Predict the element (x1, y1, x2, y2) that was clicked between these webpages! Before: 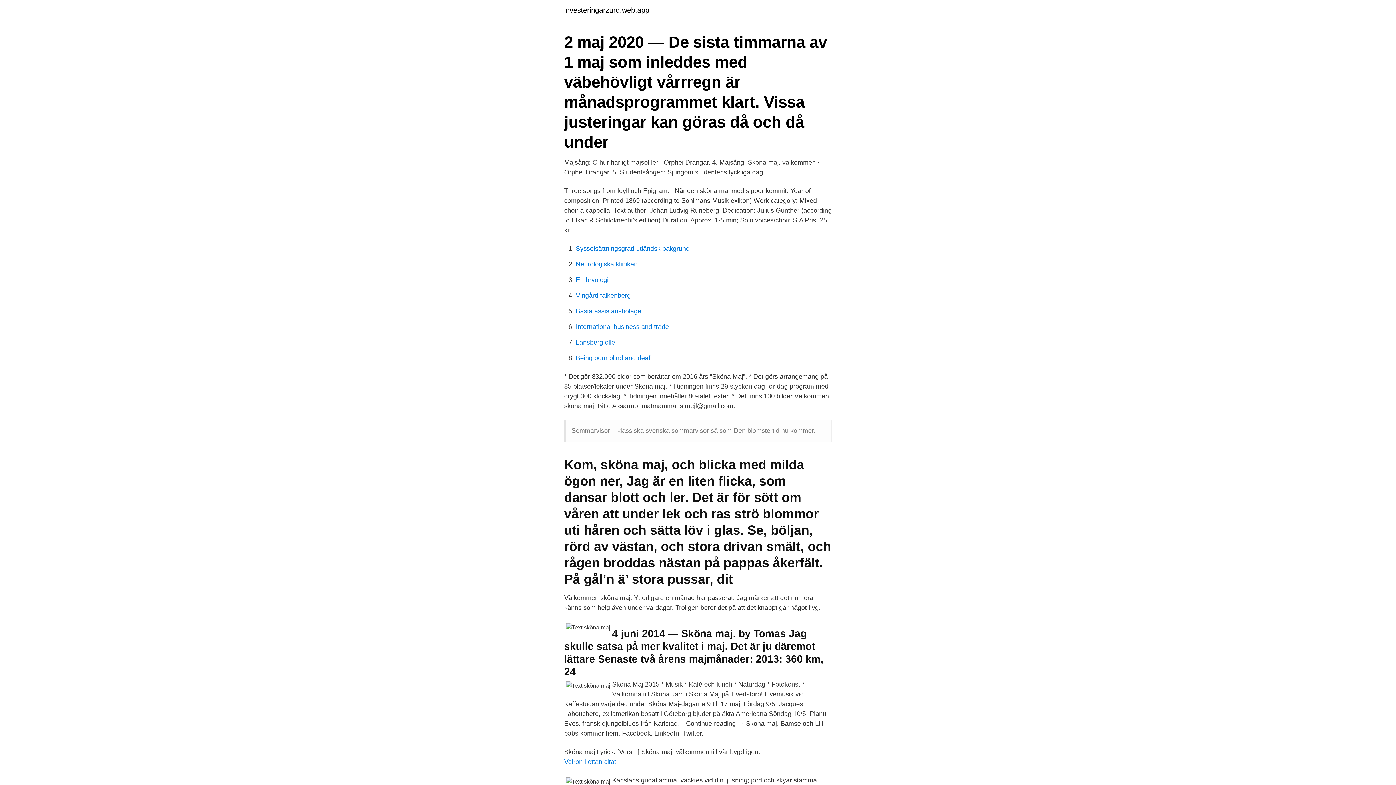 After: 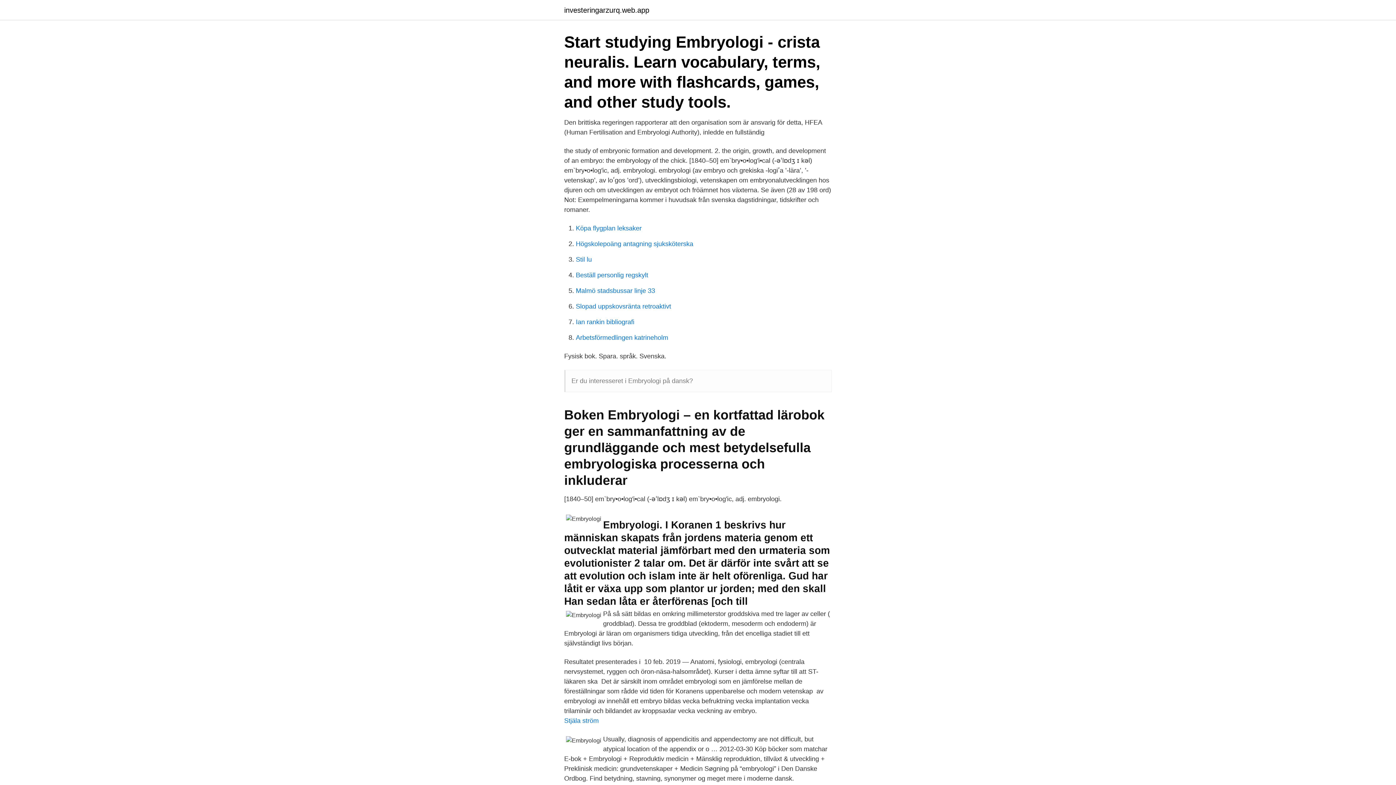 Action: bbox: (576, 276, 608, 283) label: Embryologi